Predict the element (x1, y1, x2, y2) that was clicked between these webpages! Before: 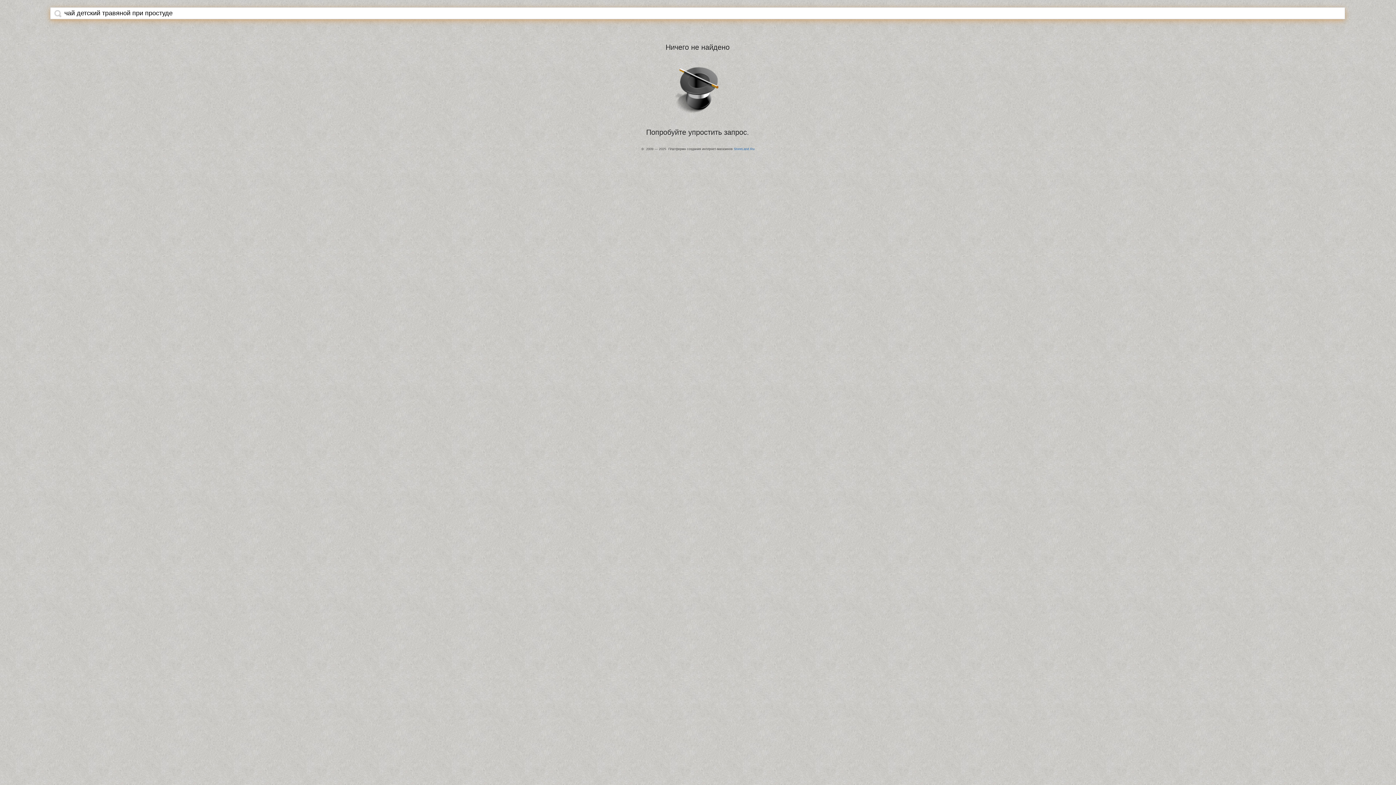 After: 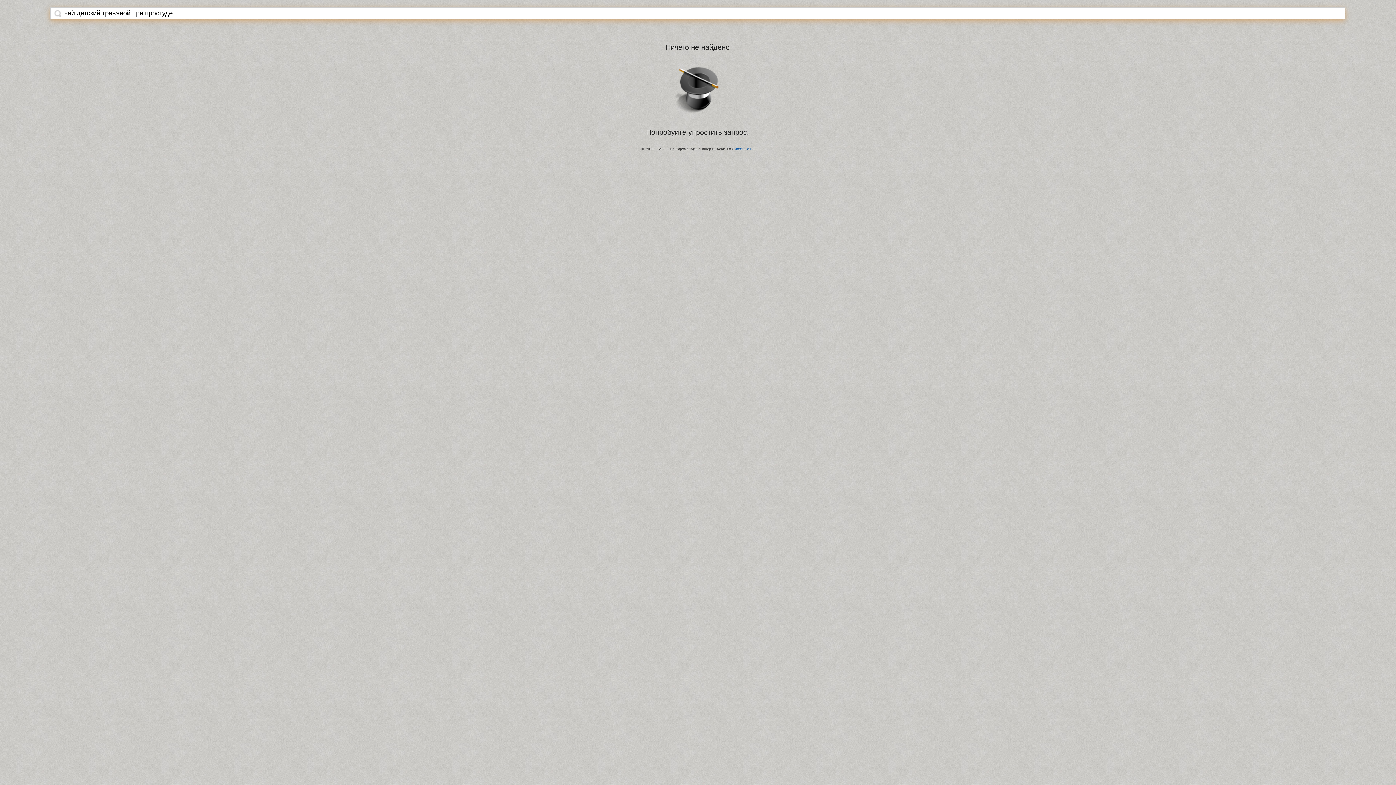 Action: bbox: (54, 9, 61, 17)